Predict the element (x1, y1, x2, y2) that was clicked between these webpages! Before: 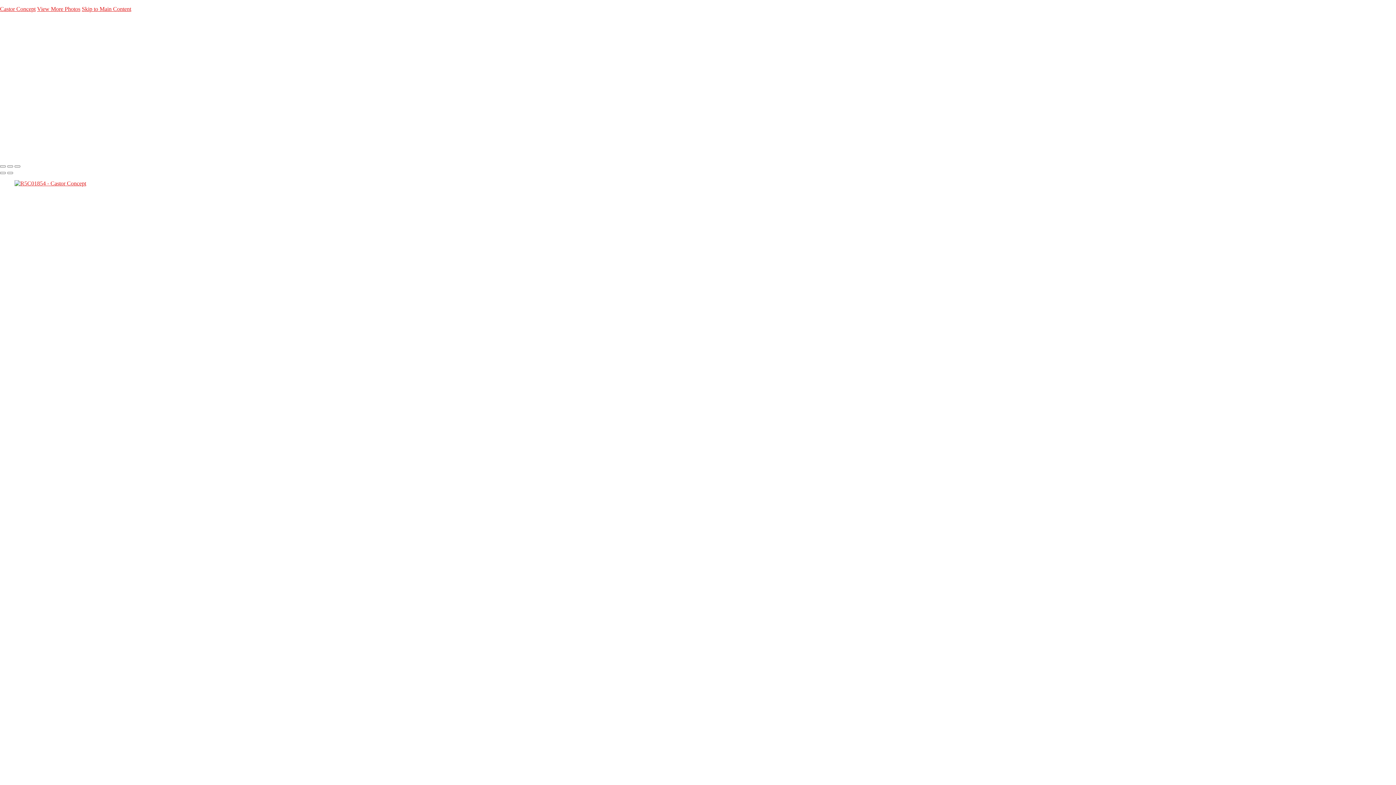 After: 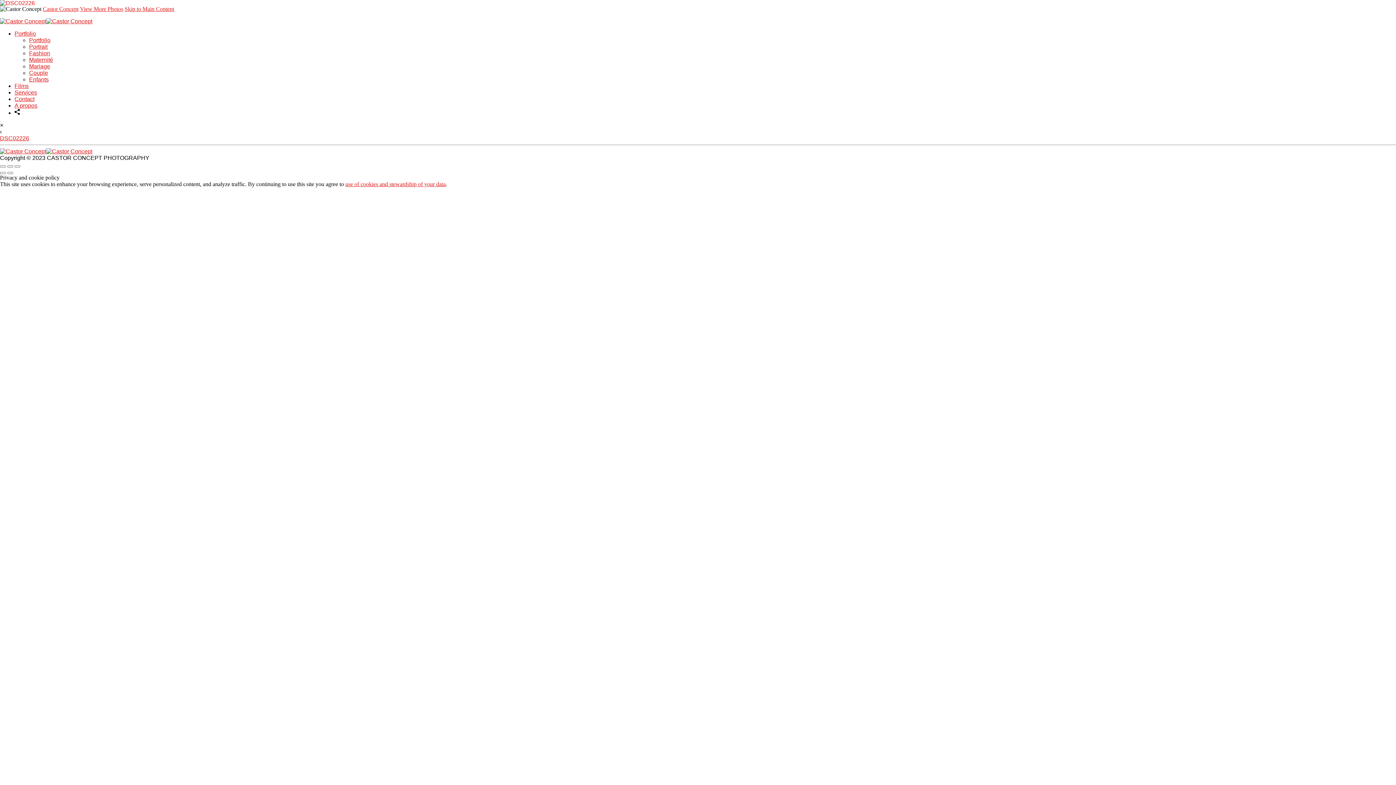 Action: label: Fashion bbox: (29, 50, 50, 56)